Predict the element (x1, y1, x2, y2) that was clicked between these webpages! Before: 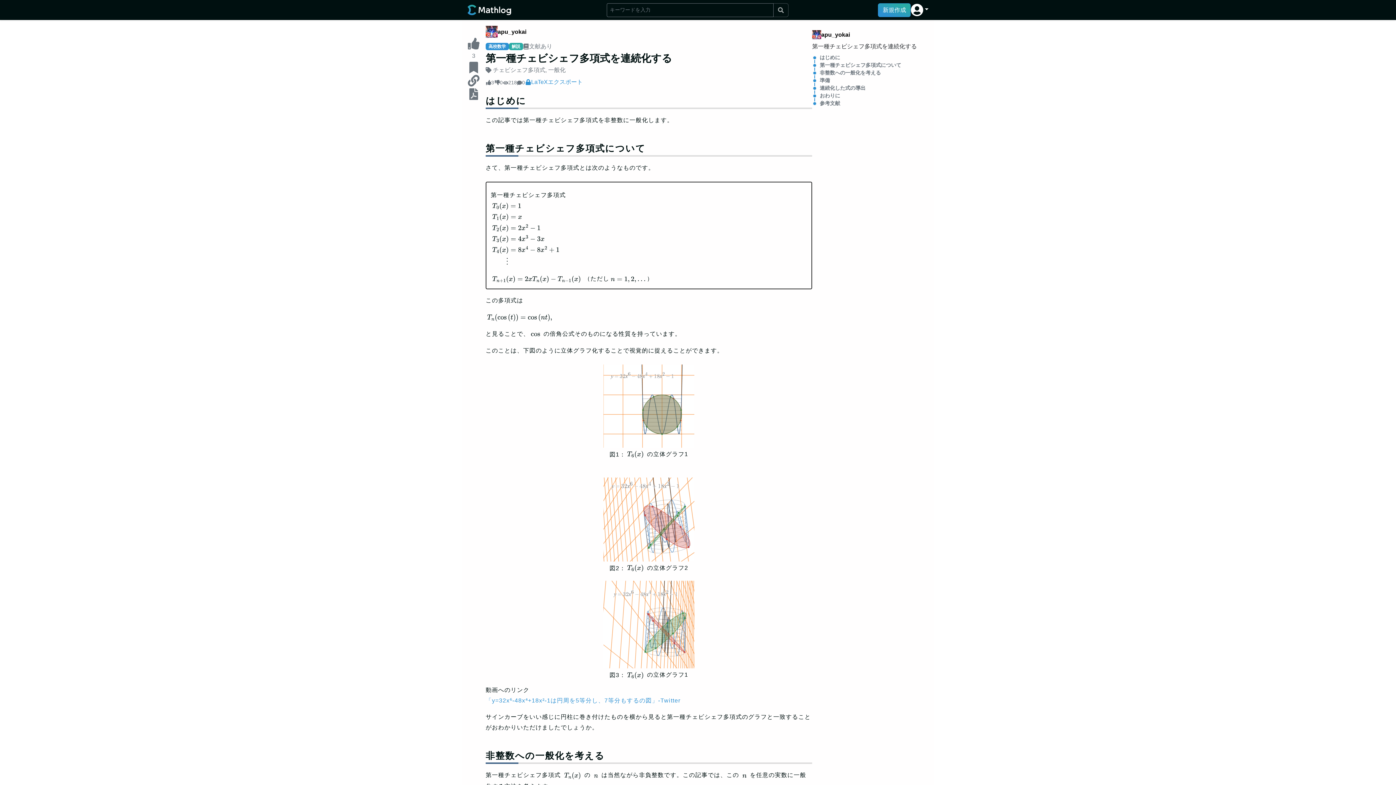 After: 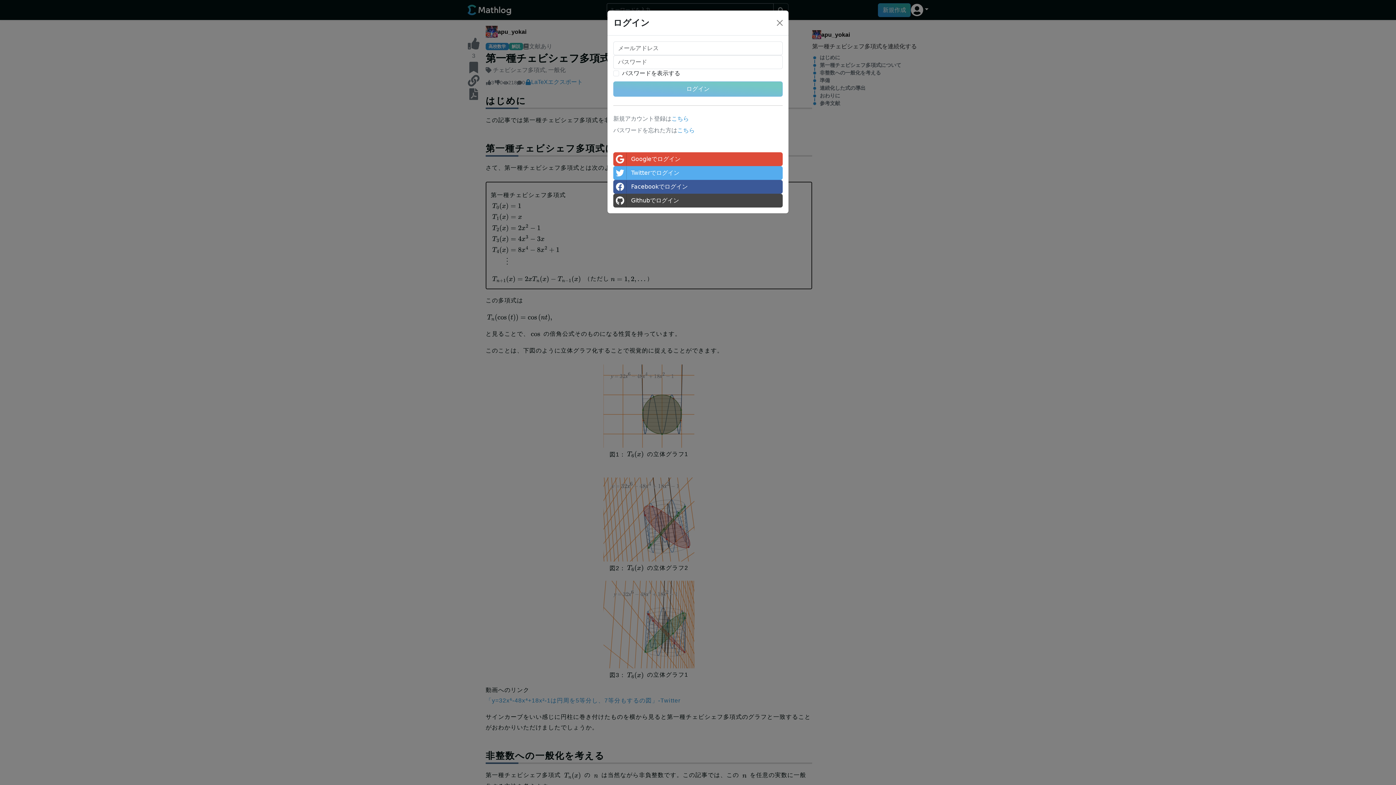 Action: bbox: (467, 60, 480, 73)